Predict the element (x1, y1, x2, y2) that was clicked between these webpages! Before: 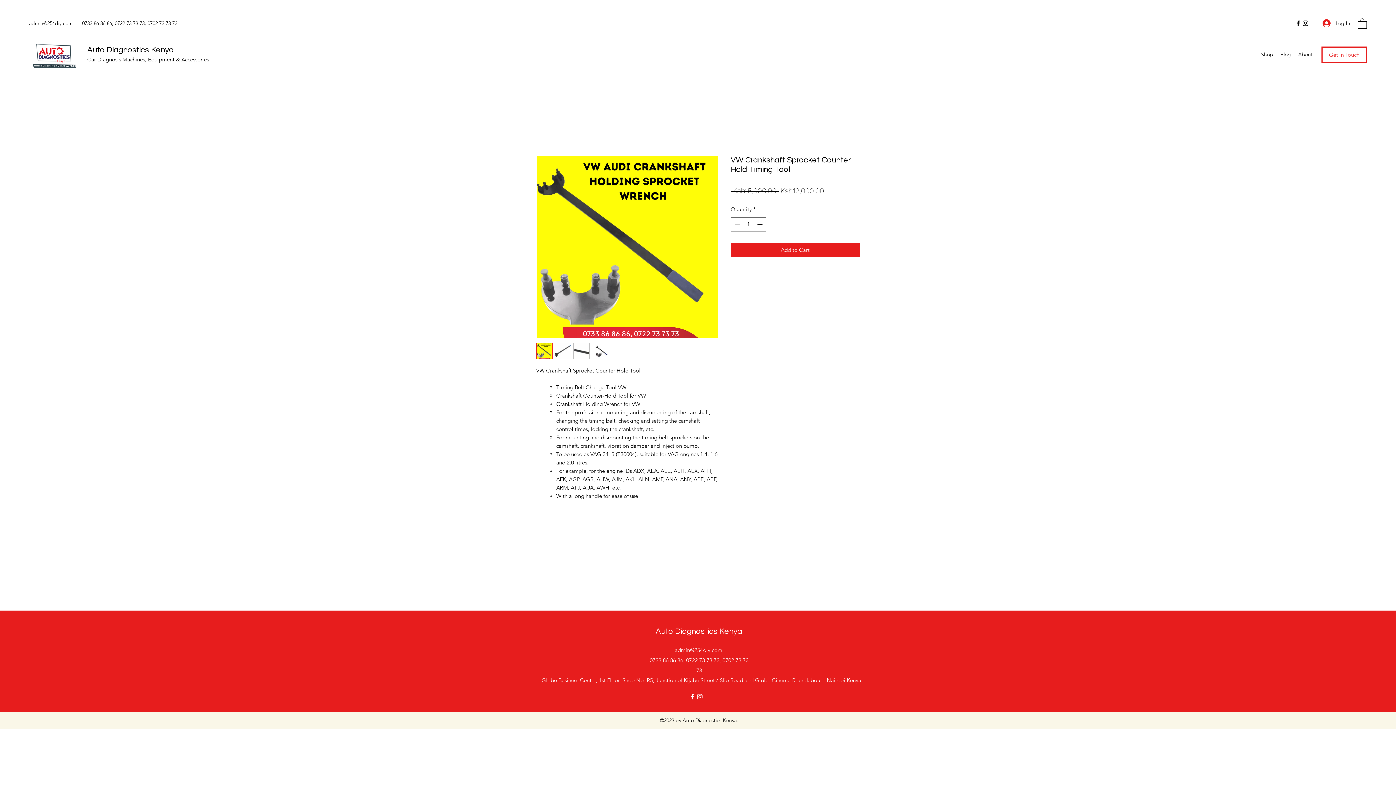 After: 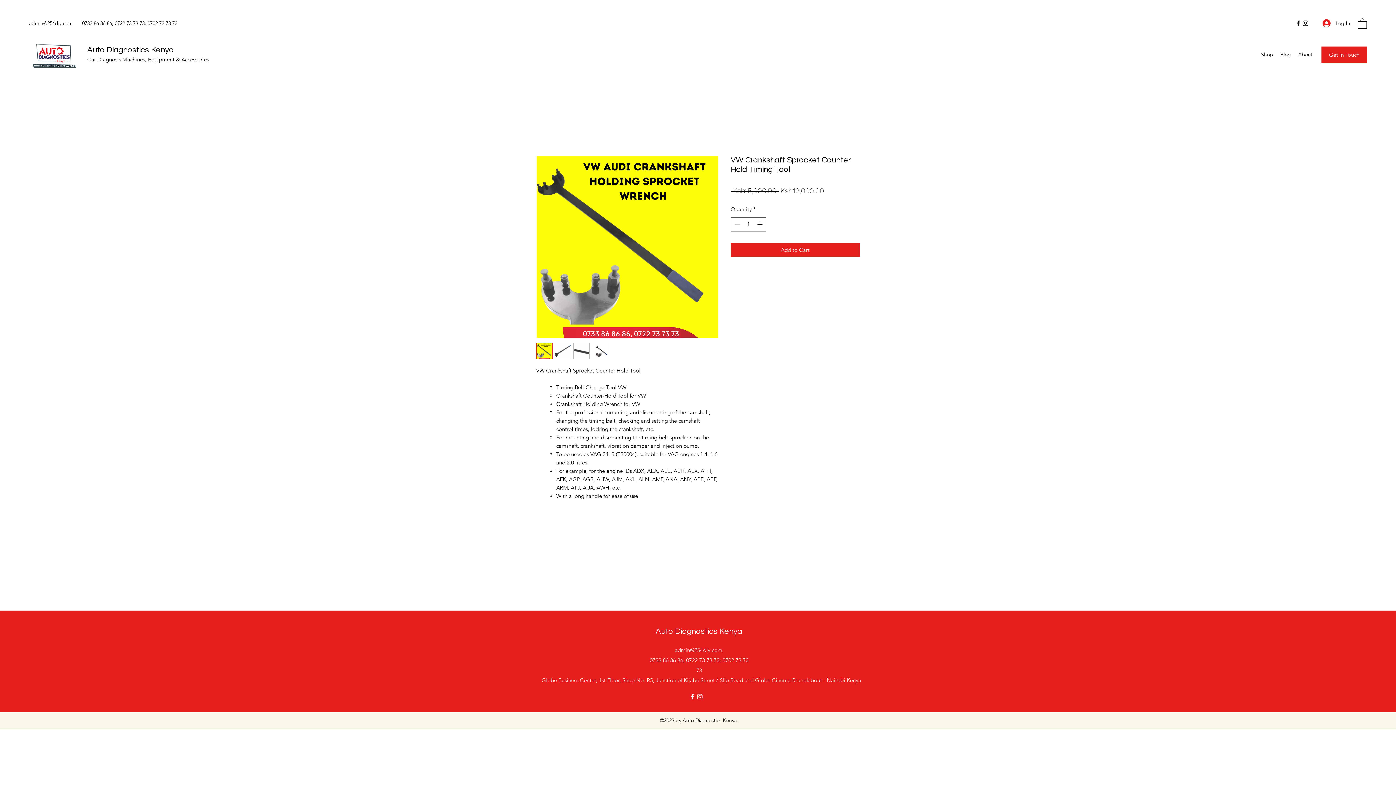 Action: label: Get In Touch bbox: (1321, 46, 1367, 62)